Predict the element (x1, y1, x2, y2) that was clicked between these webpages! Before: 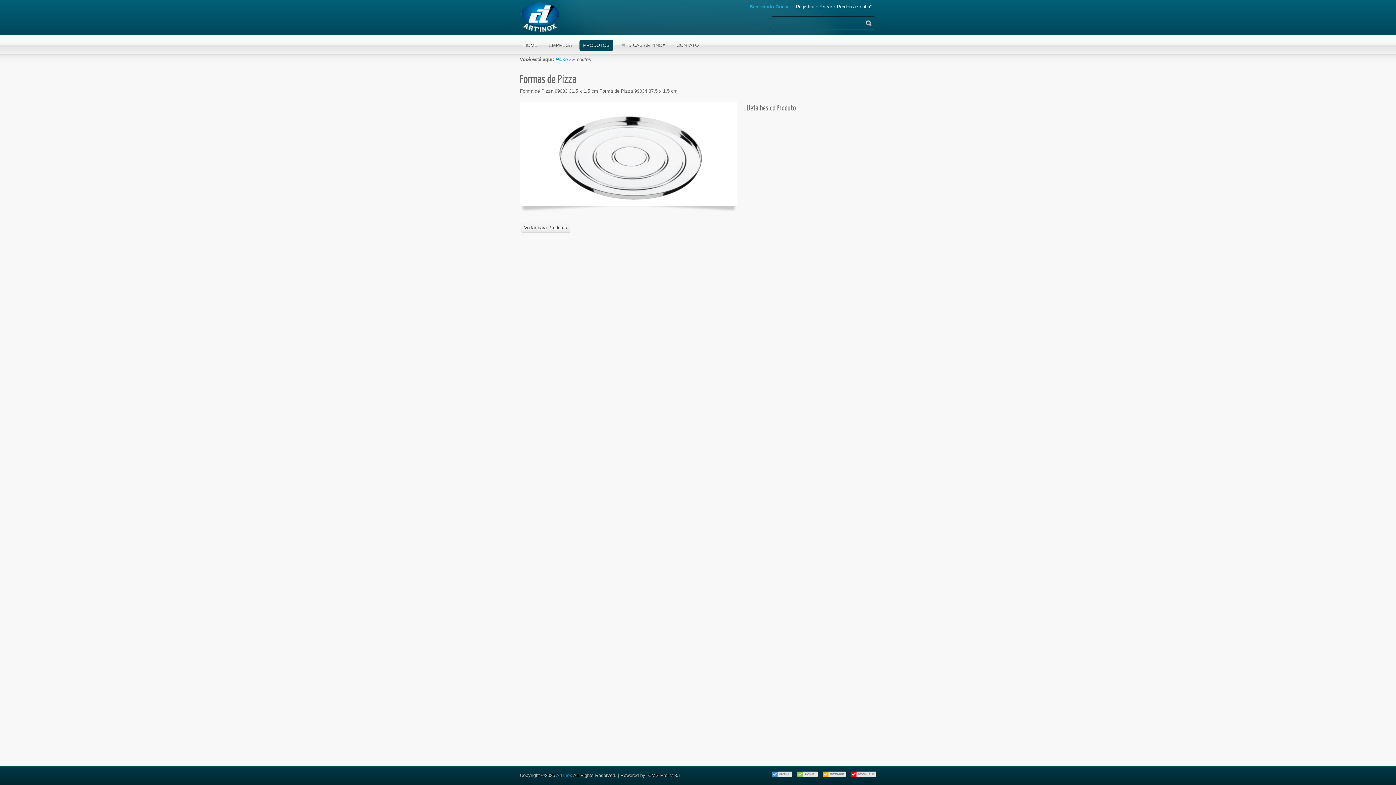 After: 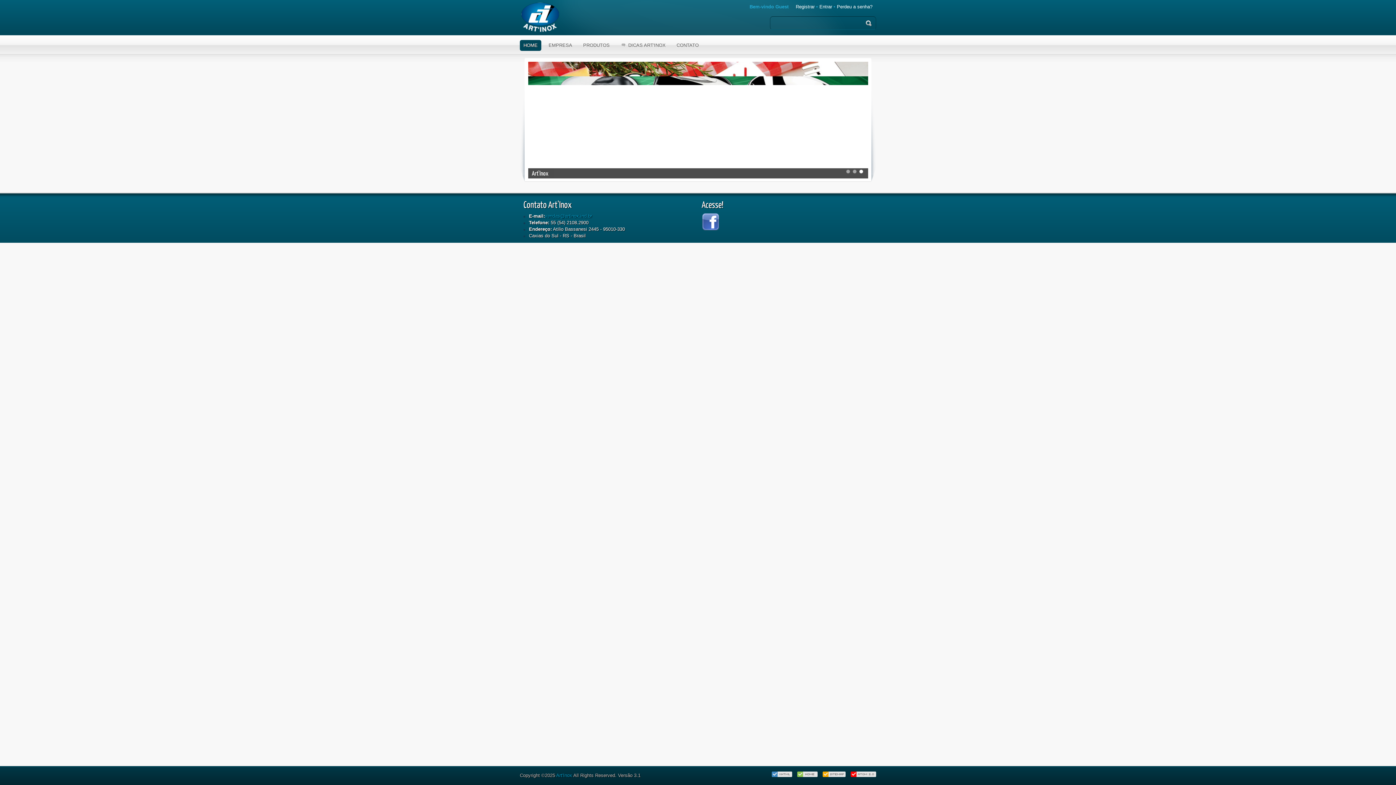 Action: bbox: (520, 40, 541, 50) label: HOME